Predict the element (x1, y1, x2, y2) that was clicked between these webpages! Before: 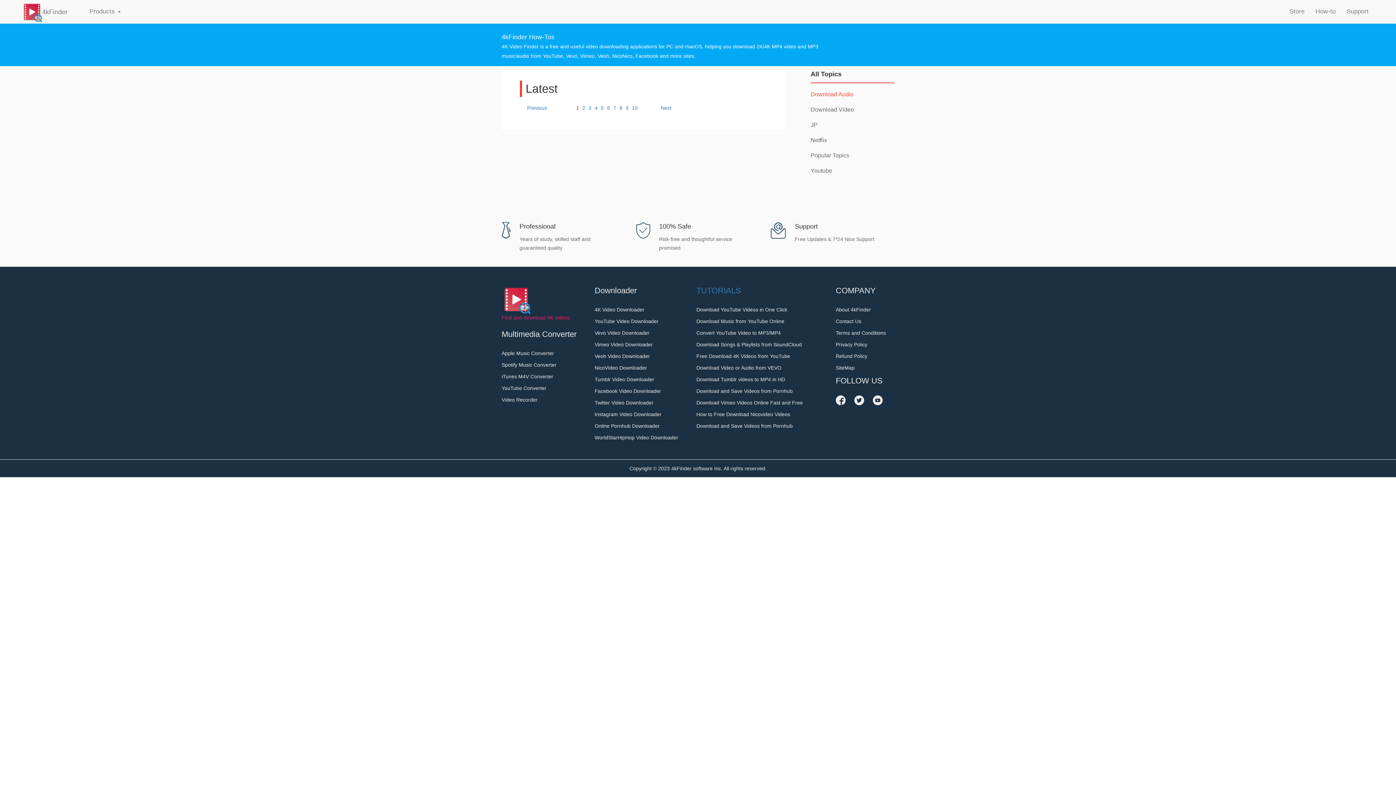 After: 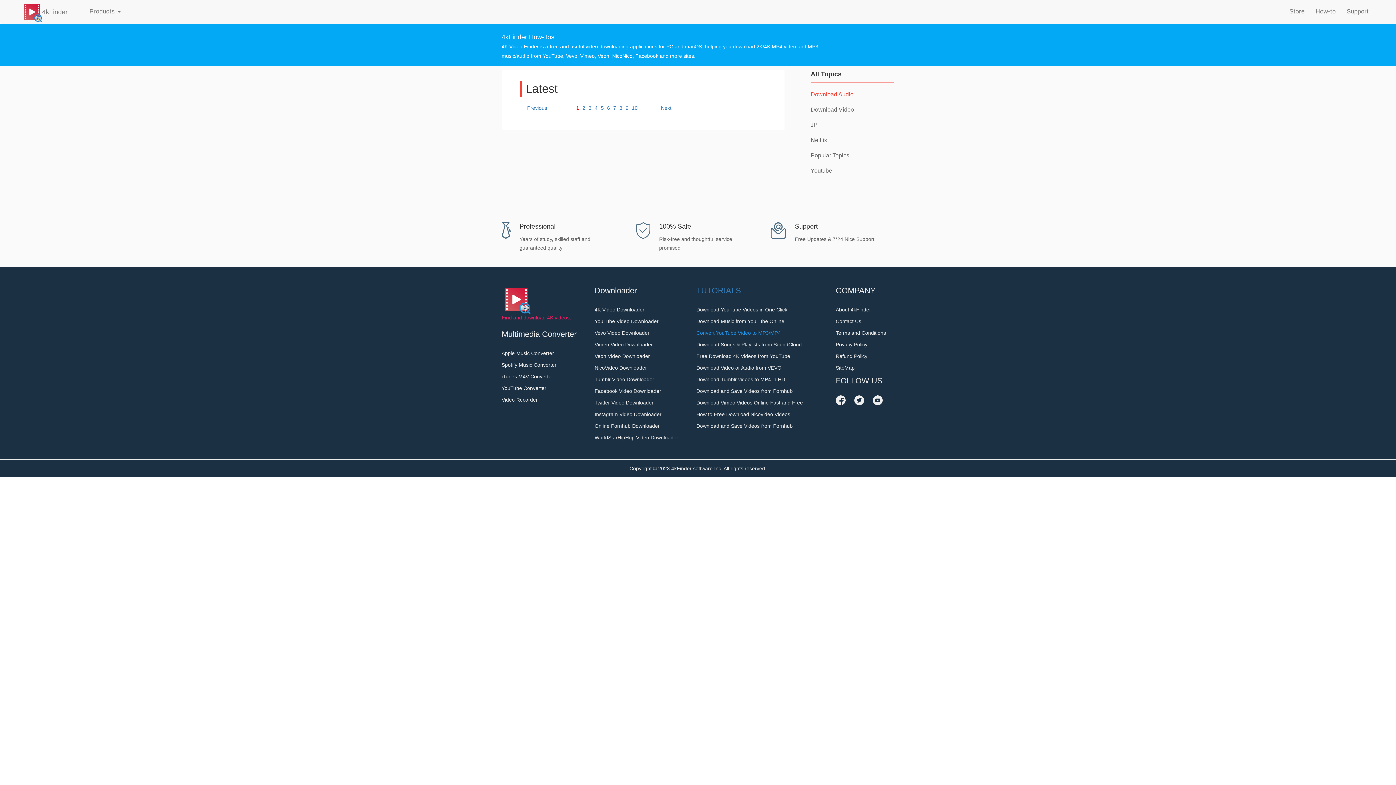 Action: bbox: (696, 330, 780, 336) label: Convert YouTube Video to MP3/MP4